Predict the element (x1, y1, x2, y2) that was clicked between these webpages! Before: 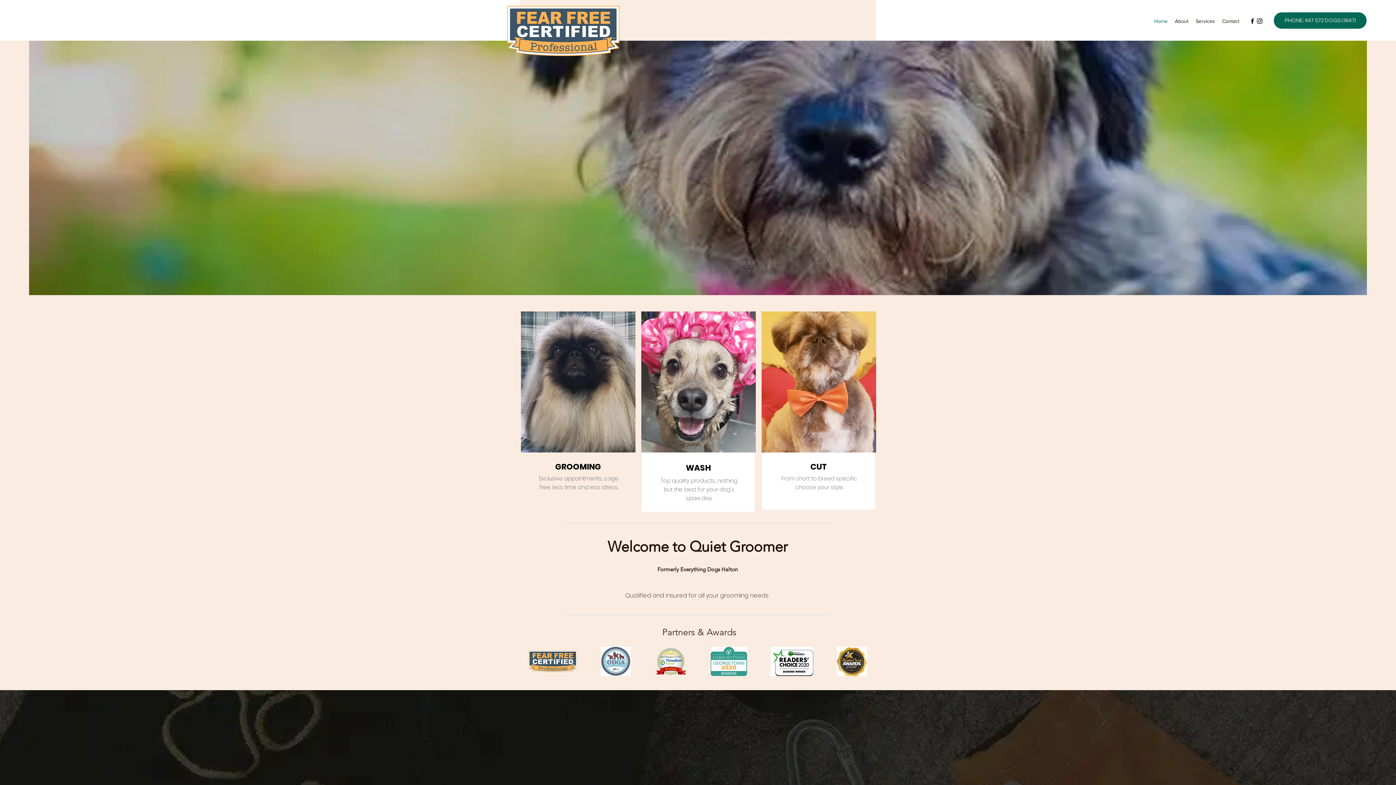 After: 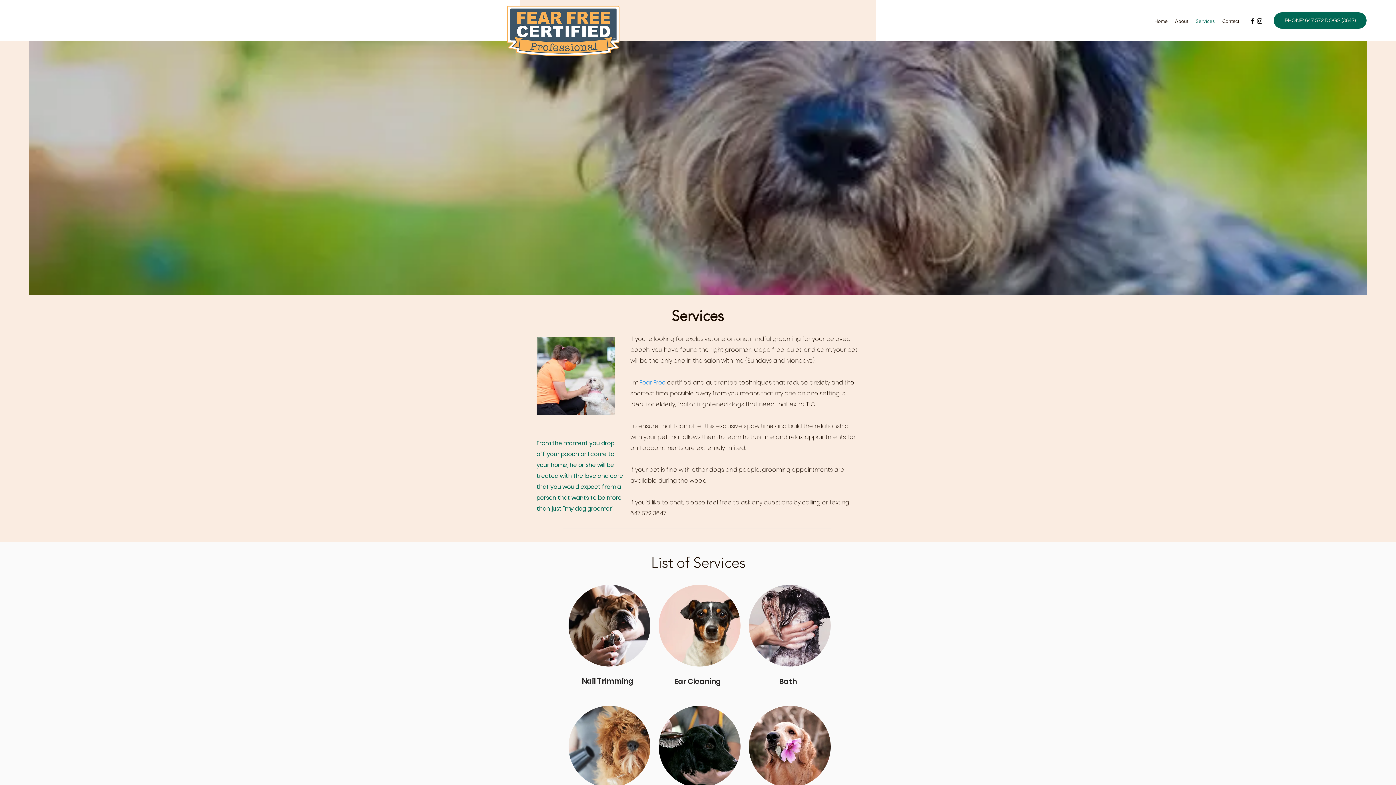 Action: bbox: (1192, 15, 1218, 26) label: Services